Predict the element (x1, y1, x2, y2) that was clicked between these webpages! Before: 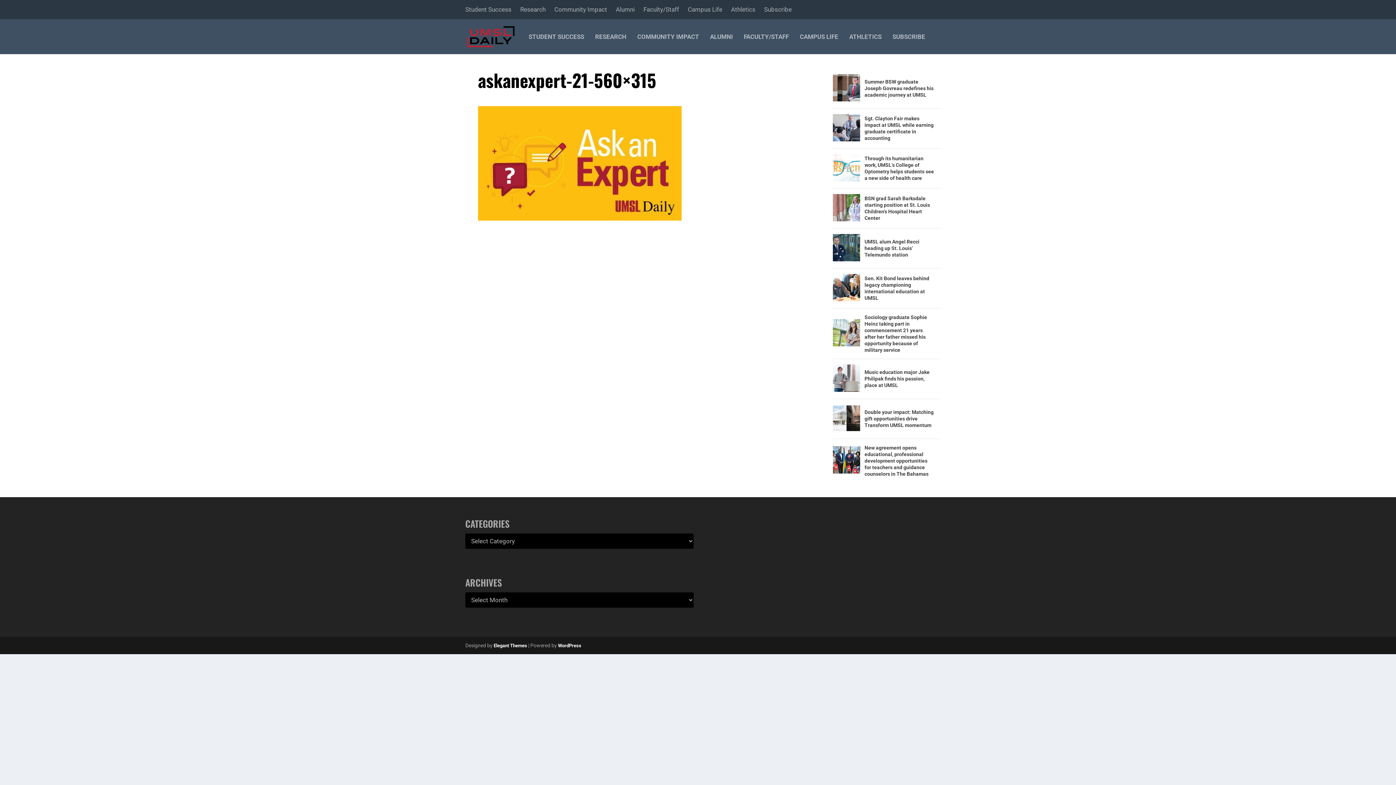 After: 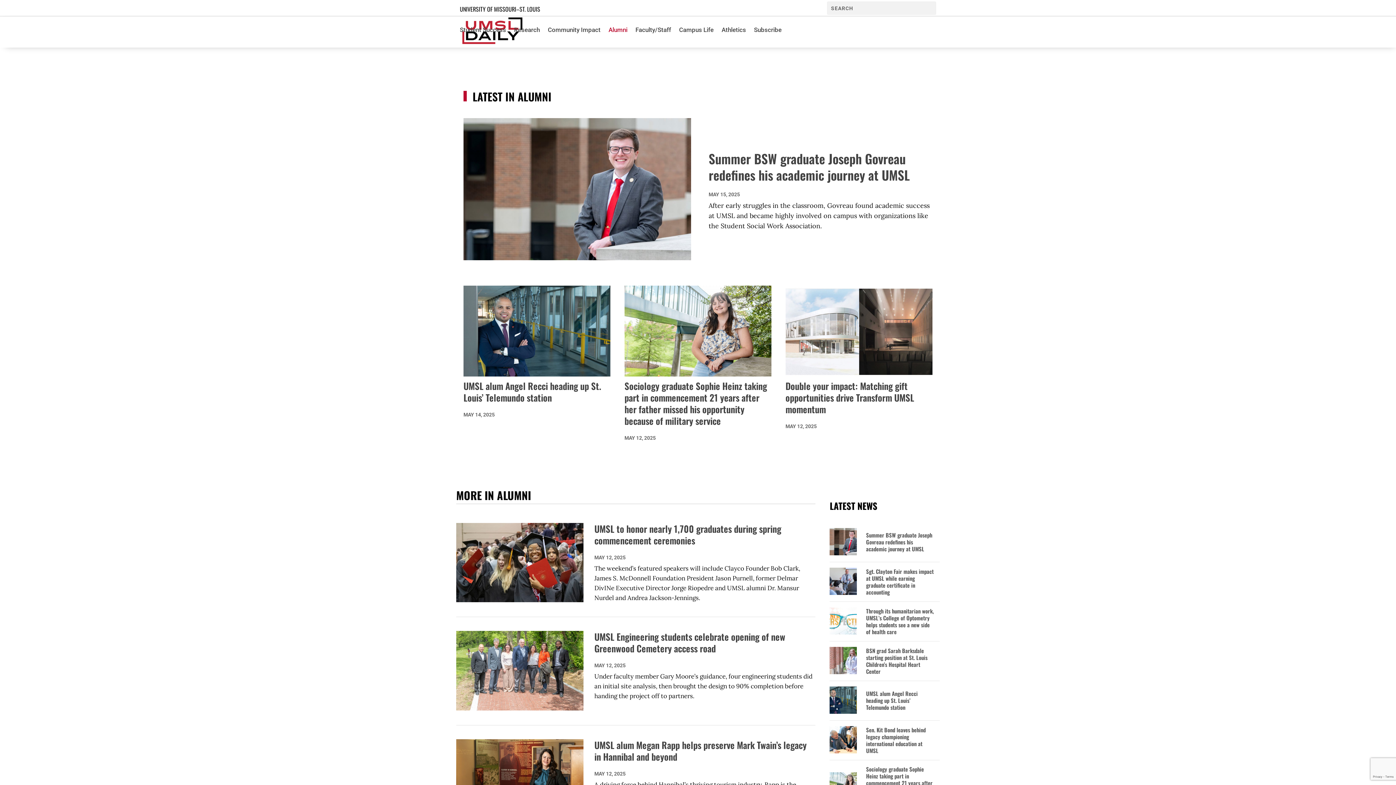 Action: bbox: (616, 0, 634, 19) label: Alumni